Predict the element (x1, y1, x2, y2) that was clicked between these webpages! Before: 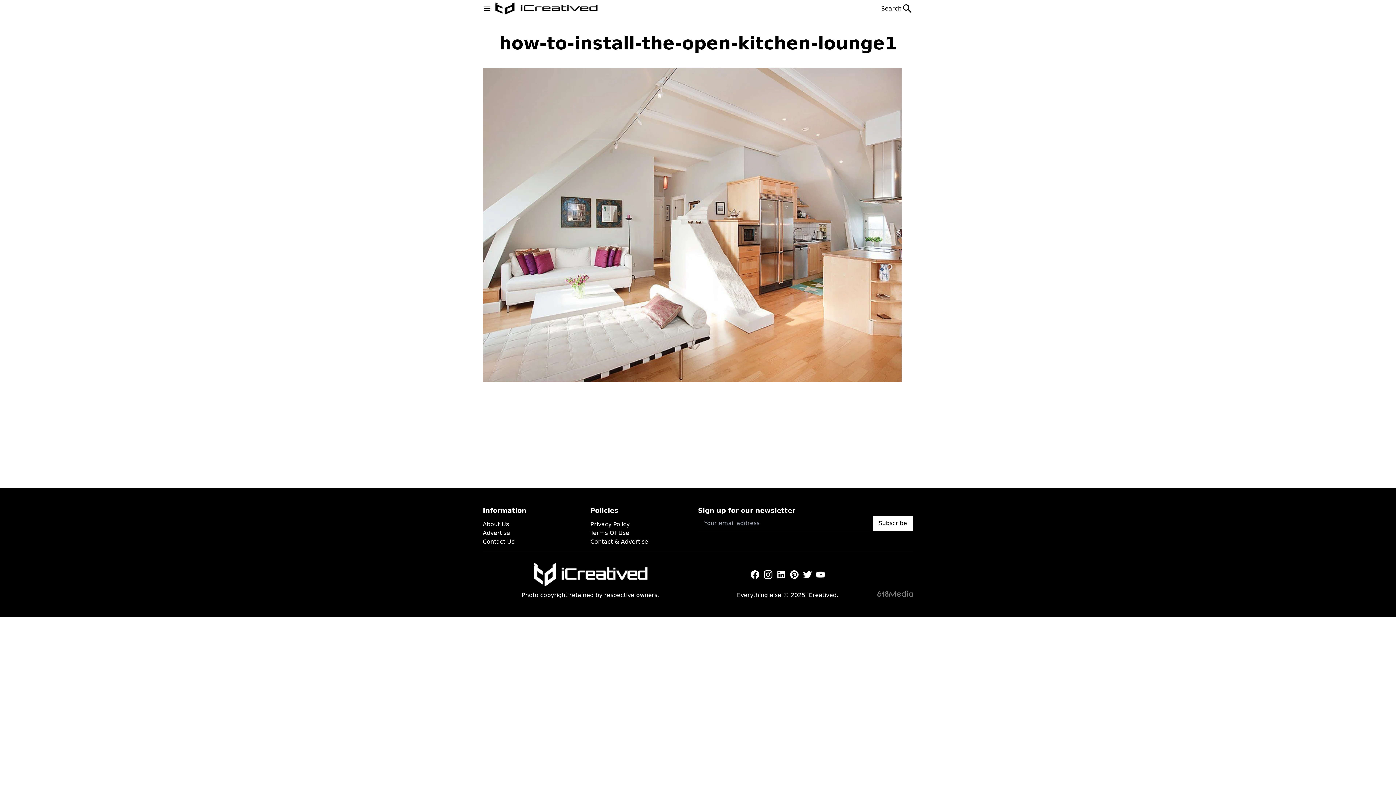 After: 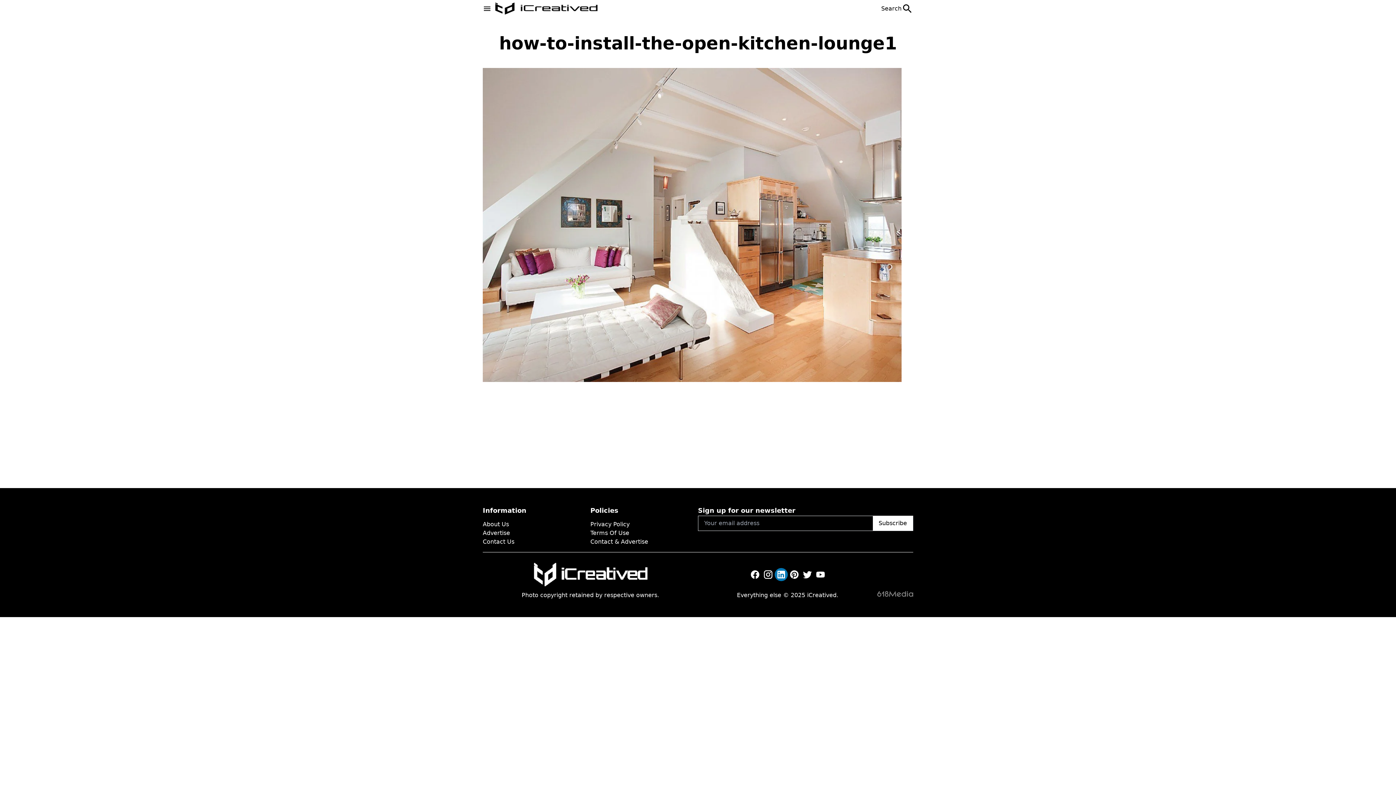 Action: bbox: (774, 568, 787, 581)